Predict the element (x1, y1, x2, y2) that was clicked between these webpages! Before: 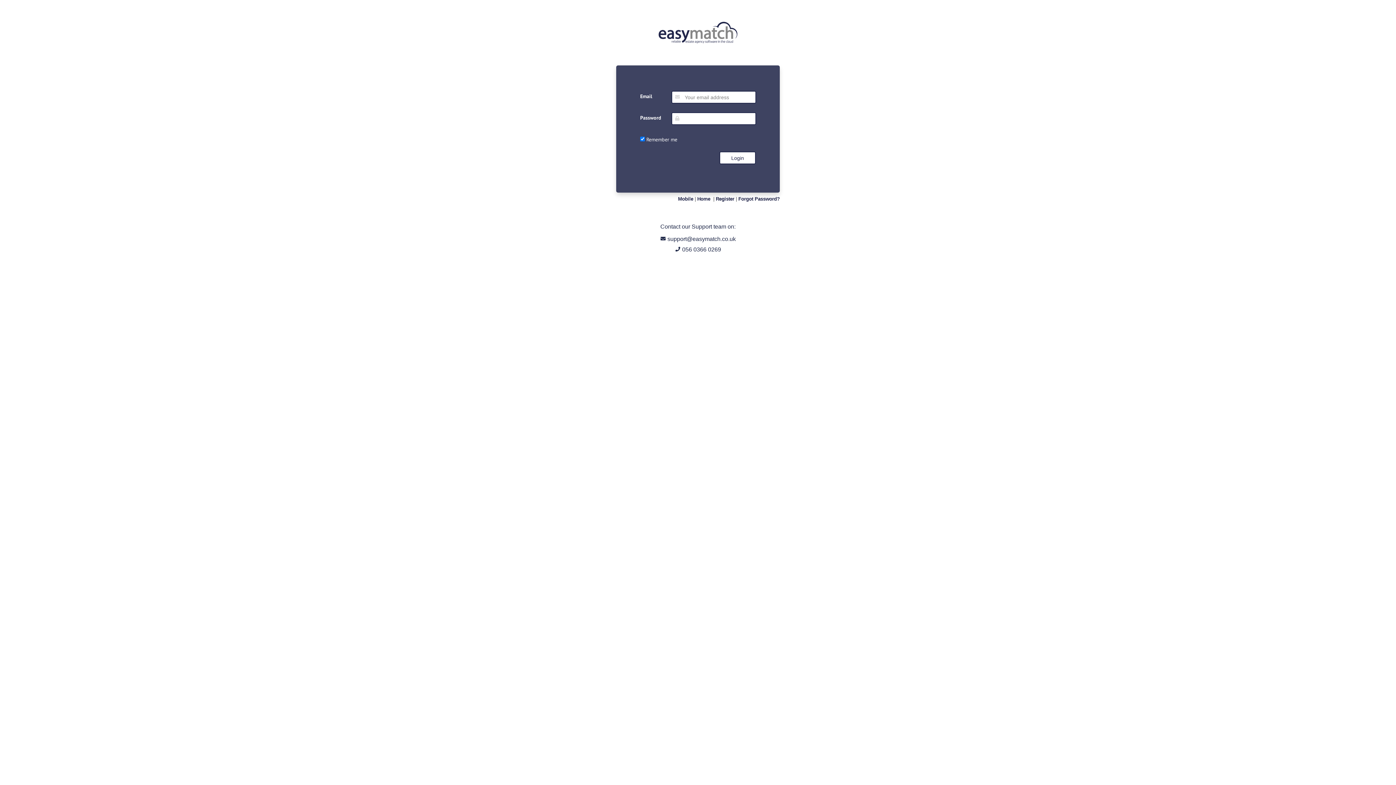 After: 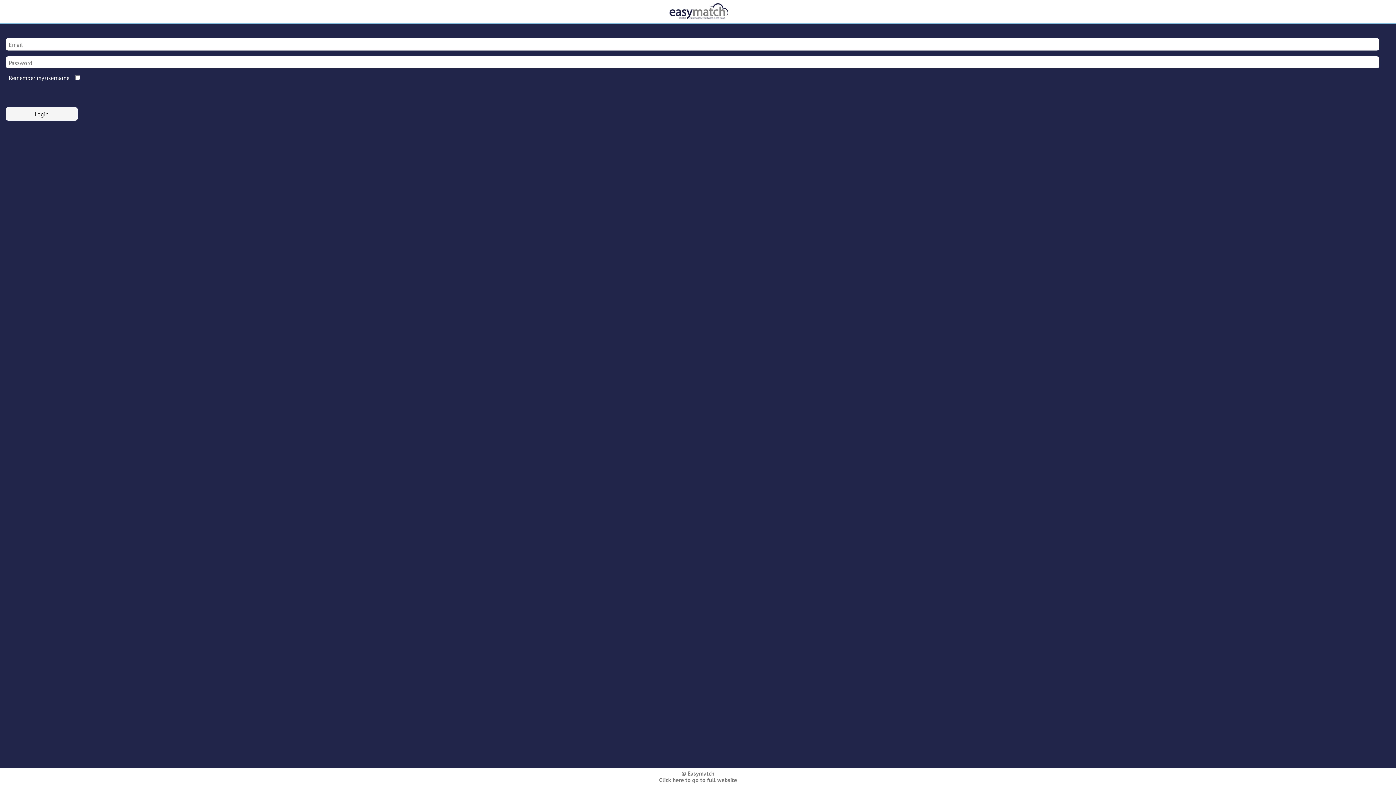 Action: label: Mobile bbox: (678, 196, 693, 201)